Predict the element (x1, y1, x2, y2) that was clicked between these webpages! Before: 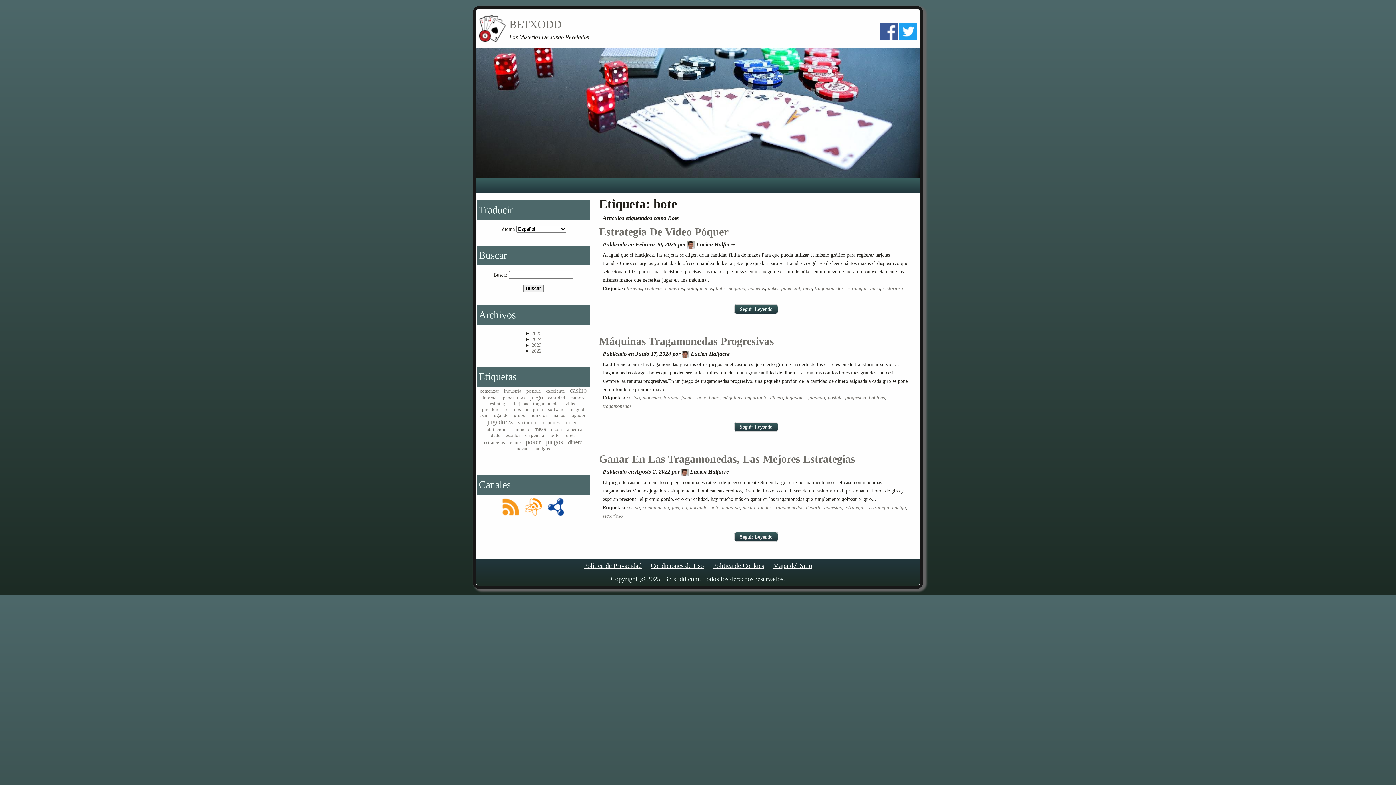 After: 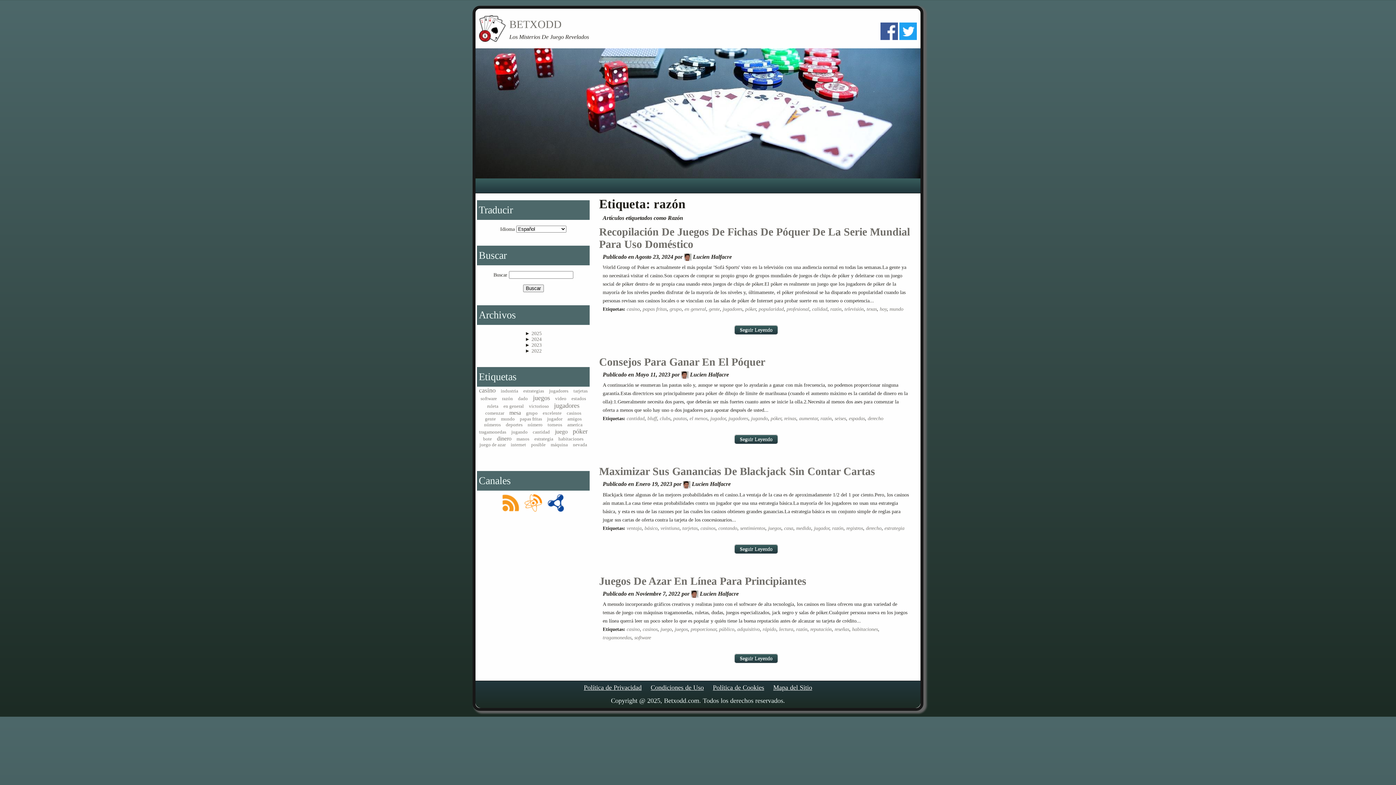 Action: bbox: (551, 426, 562, 432) label: razón